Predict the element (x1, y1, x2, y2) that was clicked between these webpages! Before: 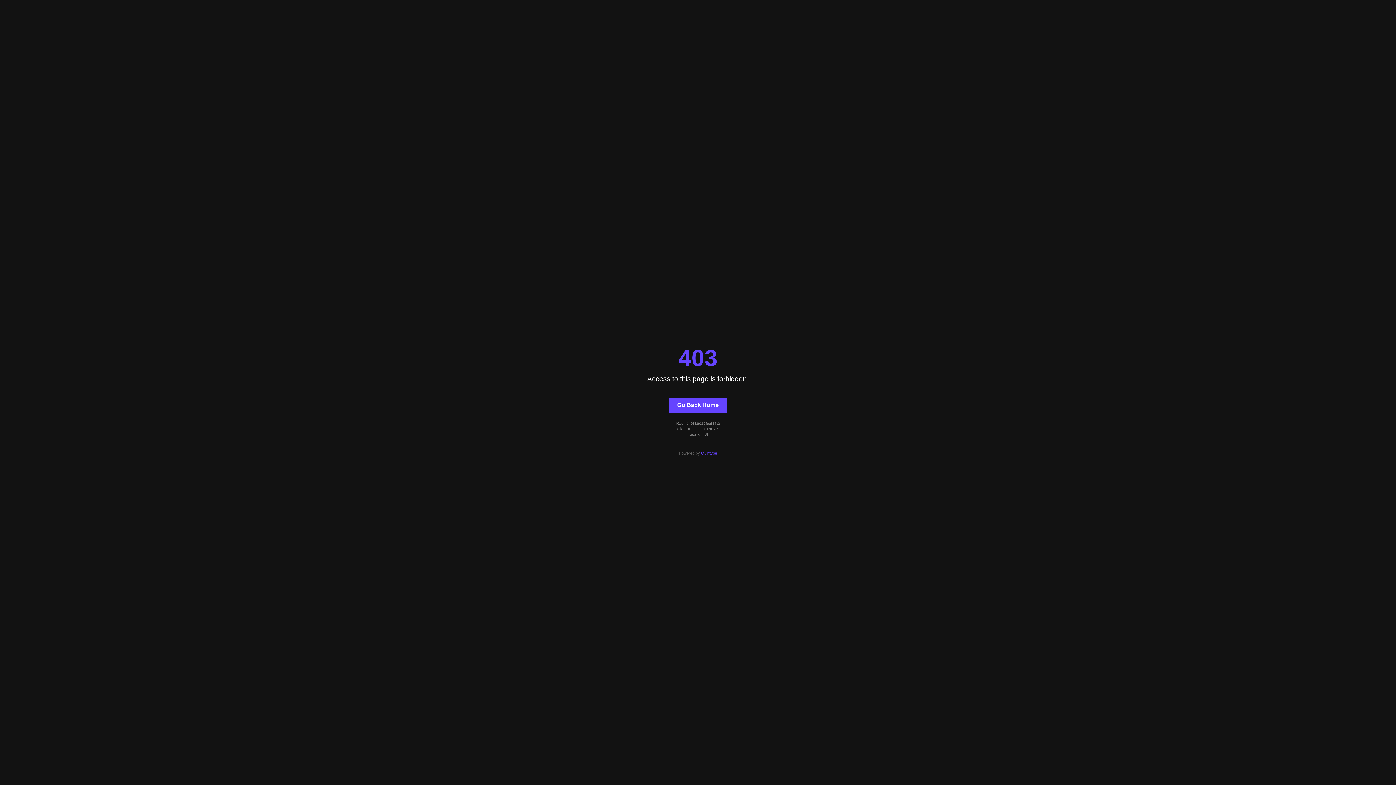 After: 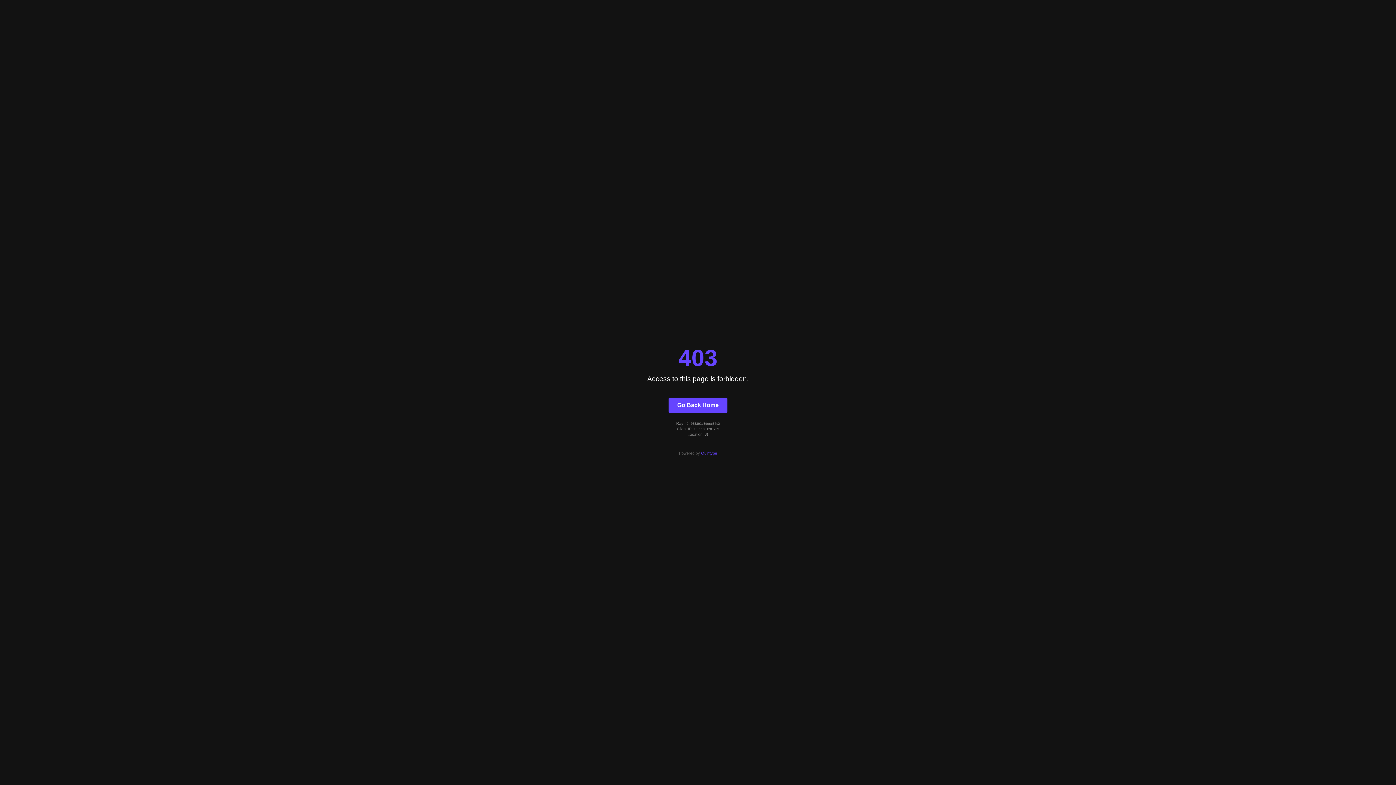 Action: label: Go Back Home bbox: (668, 397, 727, 412)